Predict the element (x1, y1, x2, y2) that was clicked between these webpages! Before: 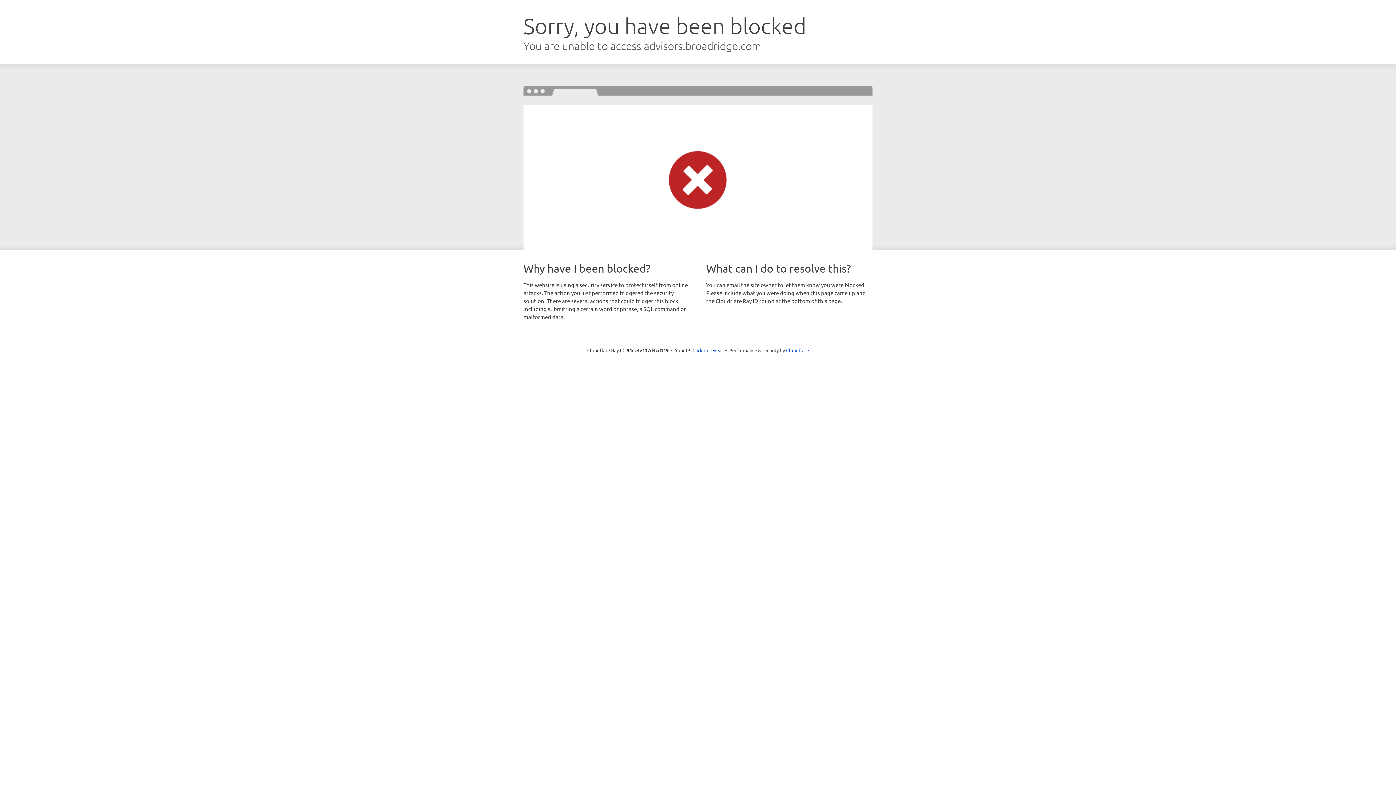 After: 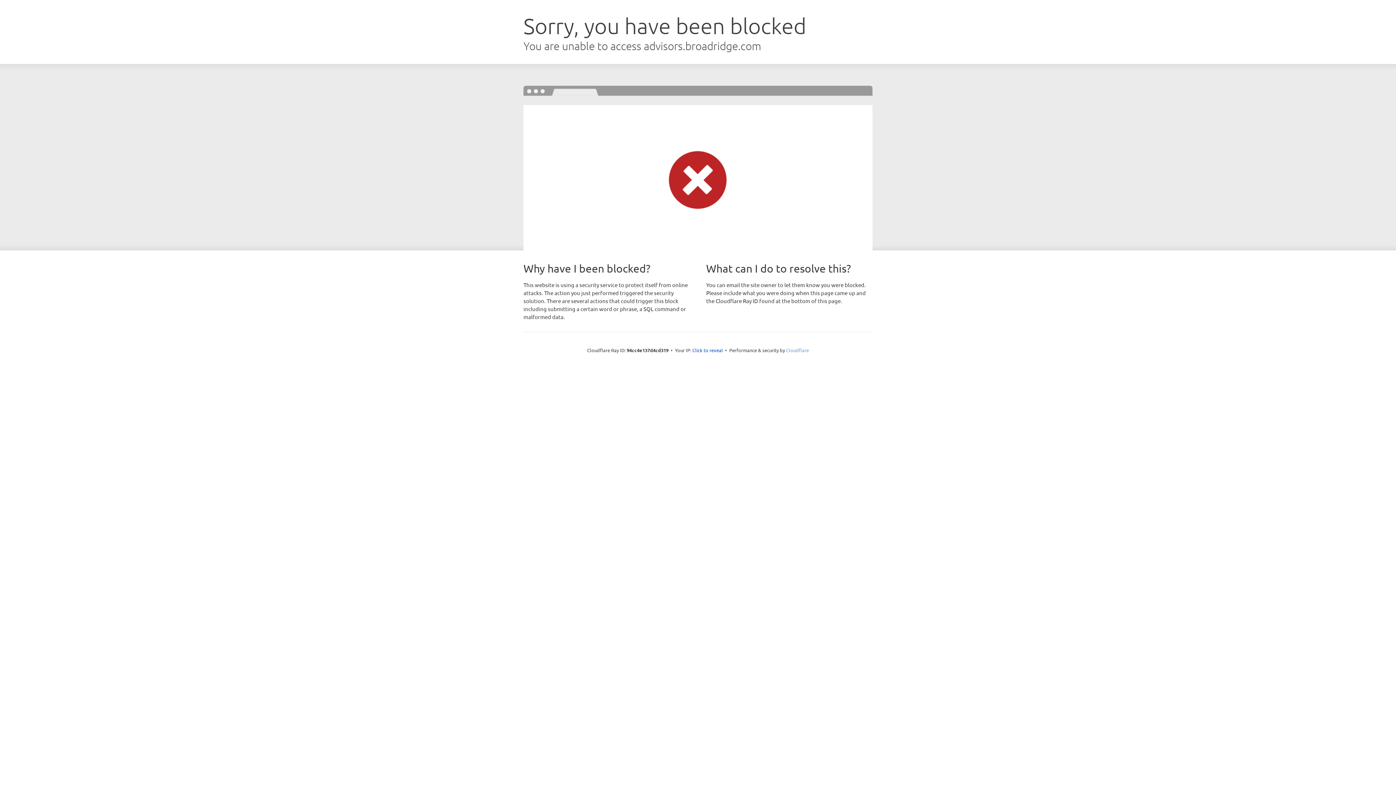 Action: label: Cloudflare bbox: (786, 347, 809, 353)